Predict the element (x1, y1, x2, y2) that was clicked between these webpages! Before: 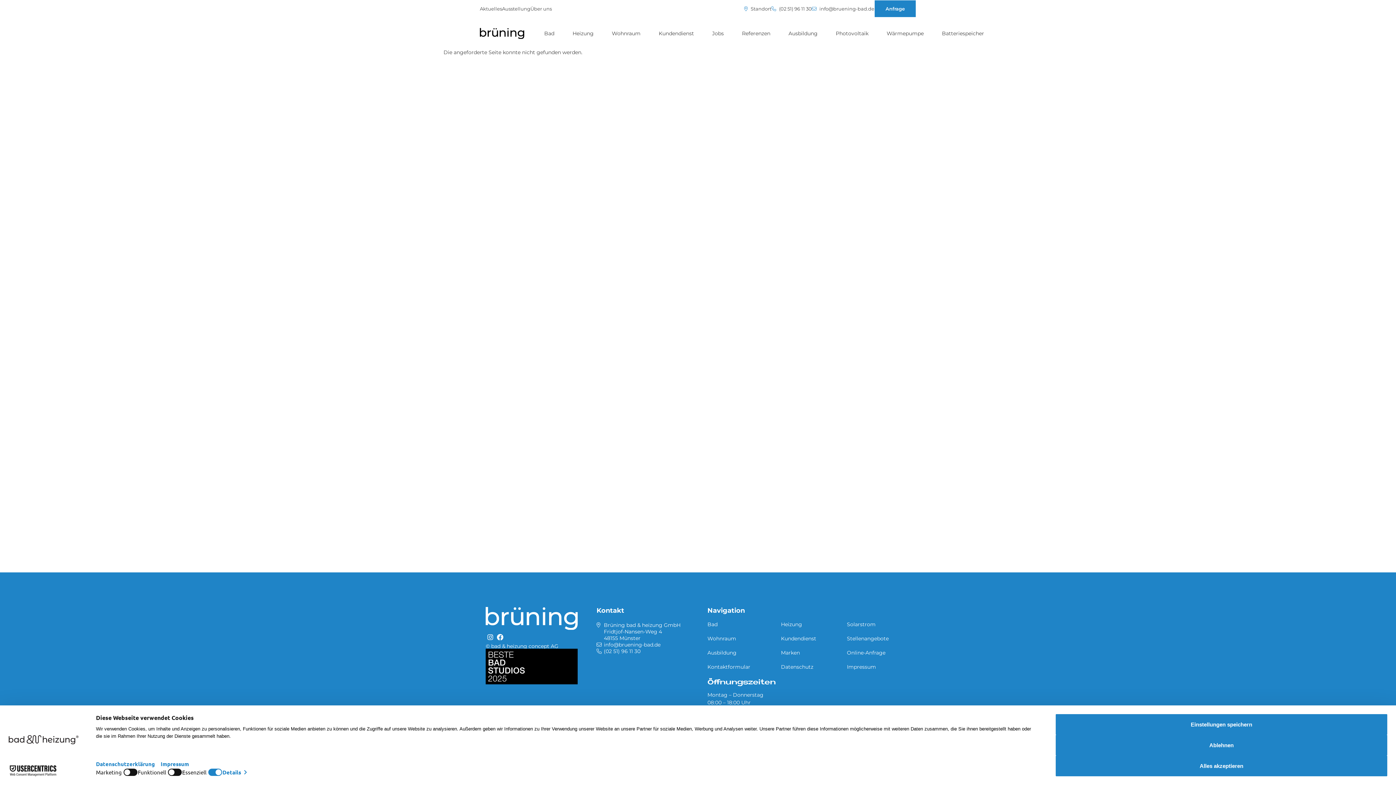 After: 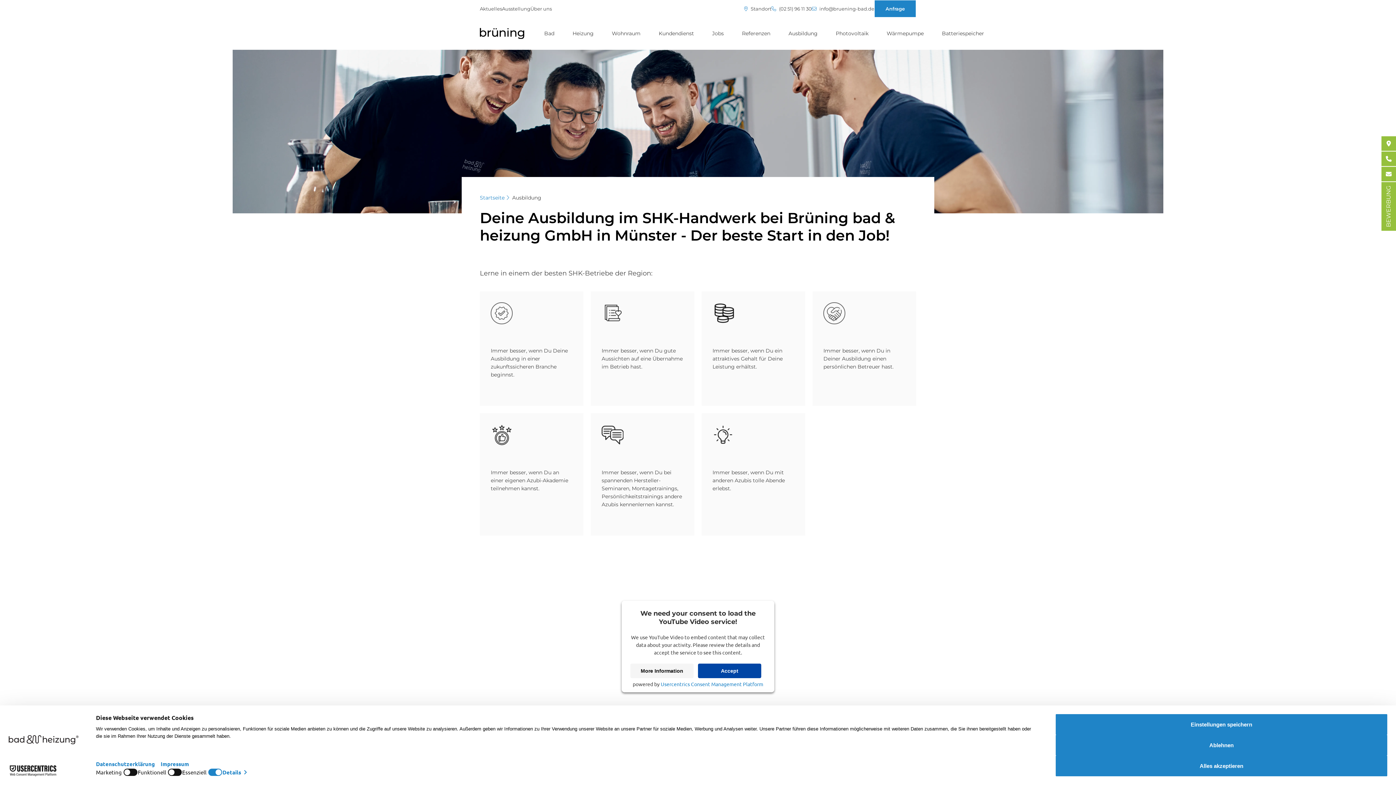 Action: bbox: (707, 649, 736, 656) label: Ausbildung